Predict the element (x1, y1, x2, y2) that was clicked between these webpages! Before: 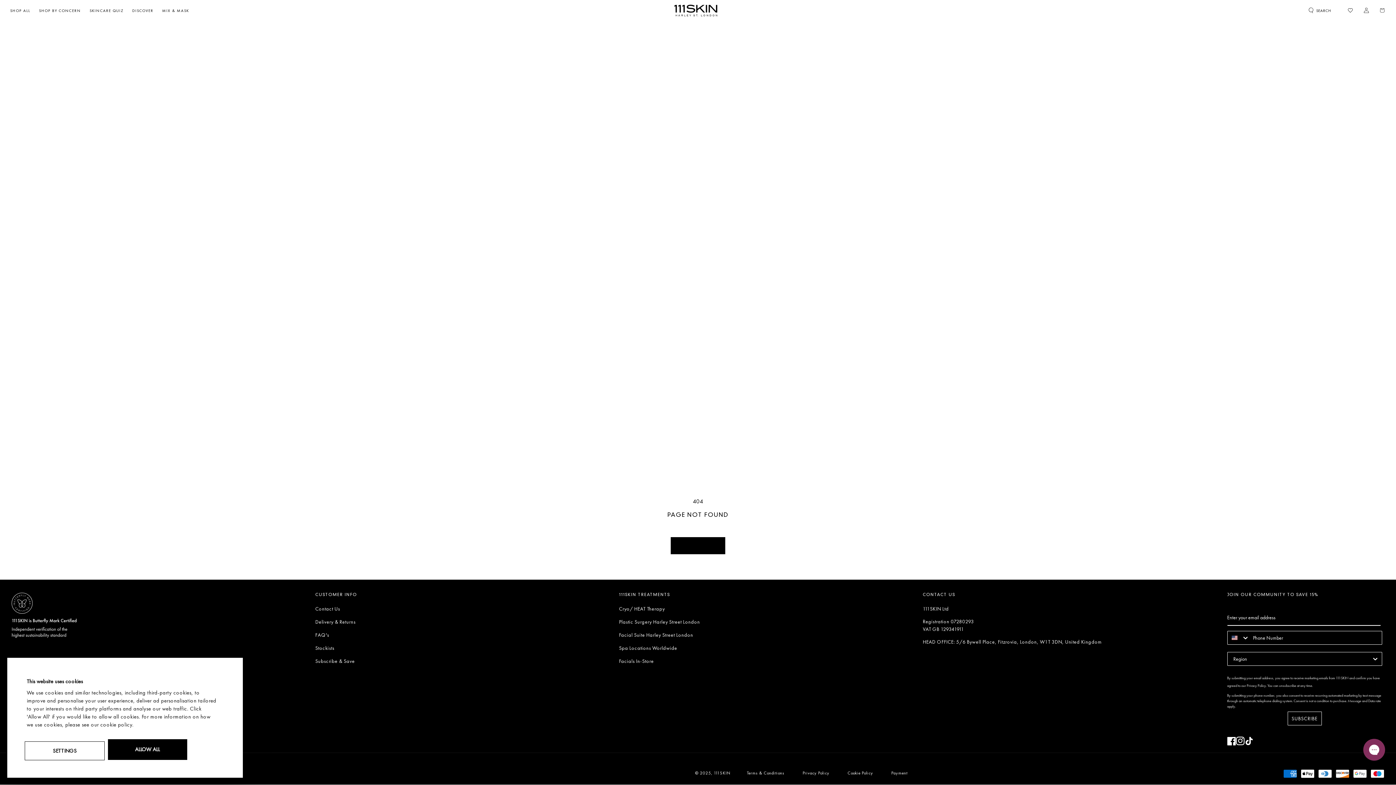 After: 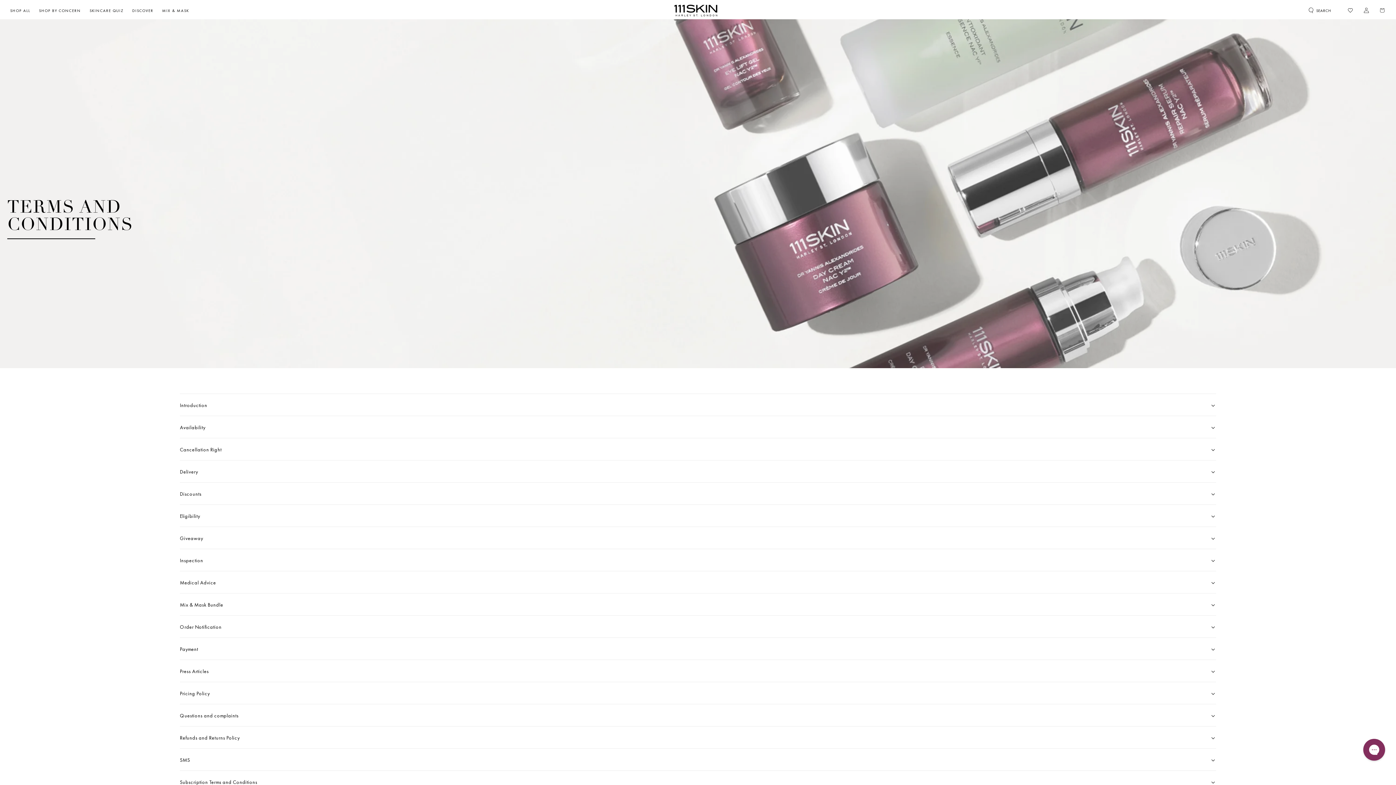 Action: label: Terms & Conditions bbox: (746, 769, 784, 777)